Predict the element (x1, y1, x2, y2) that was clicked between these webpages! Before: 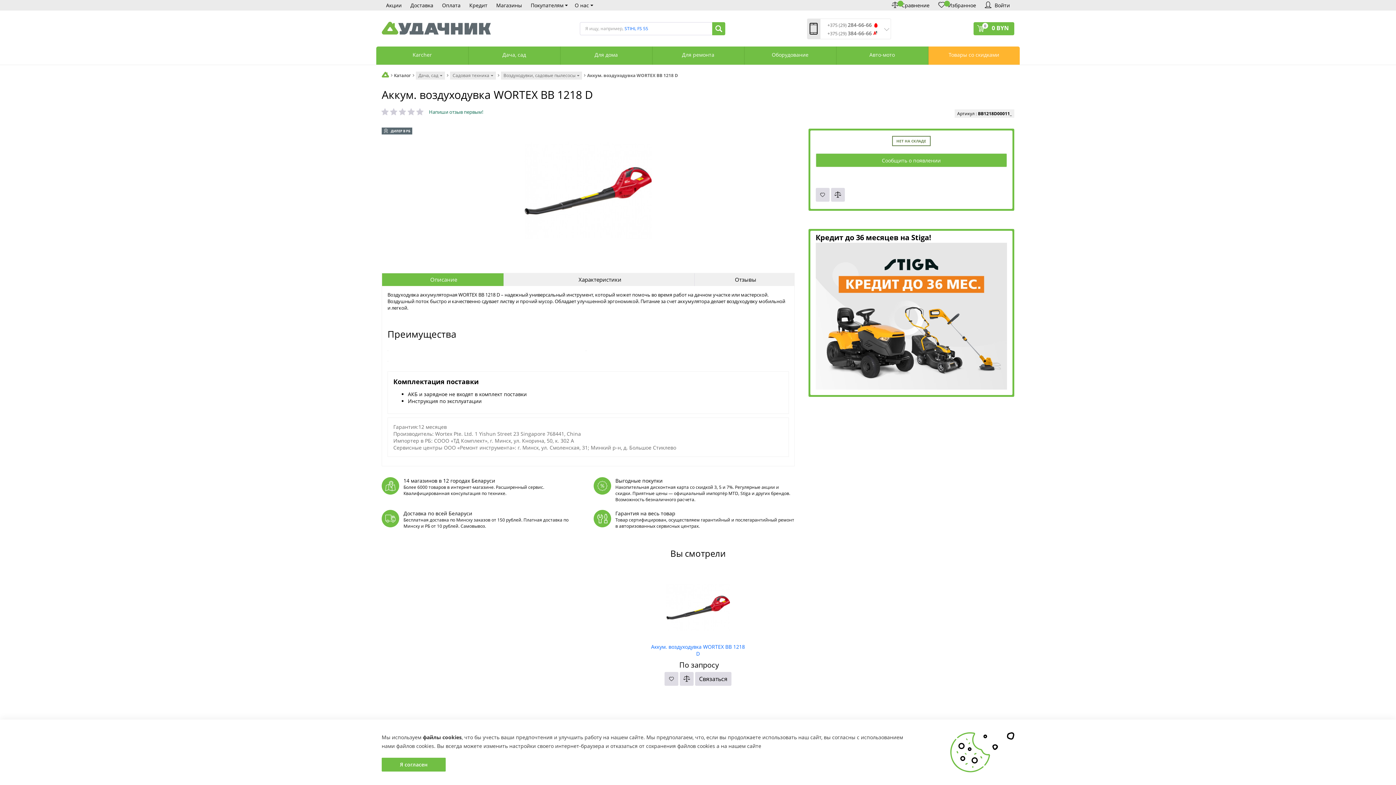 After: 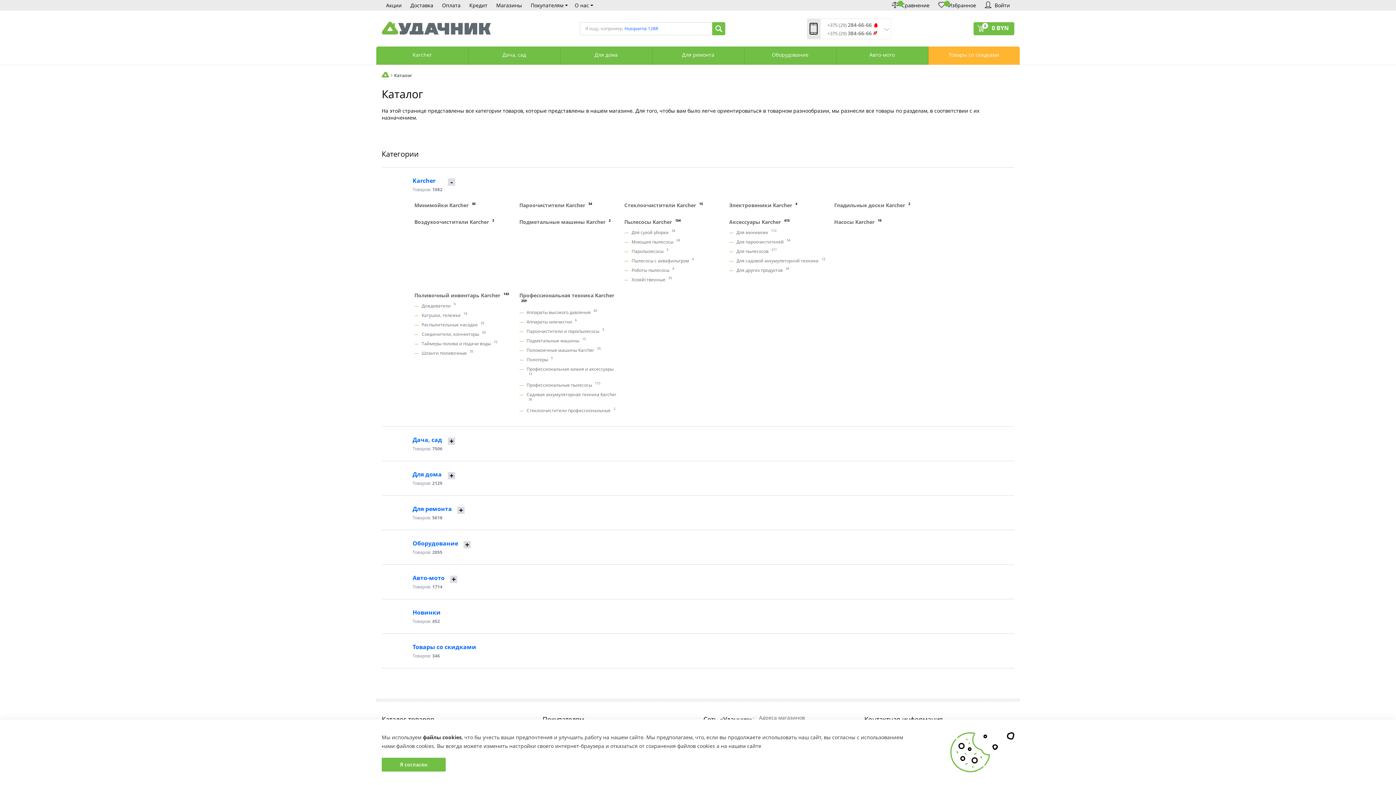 Action: bbox: (394, 72, 410, 78) label: Каталог